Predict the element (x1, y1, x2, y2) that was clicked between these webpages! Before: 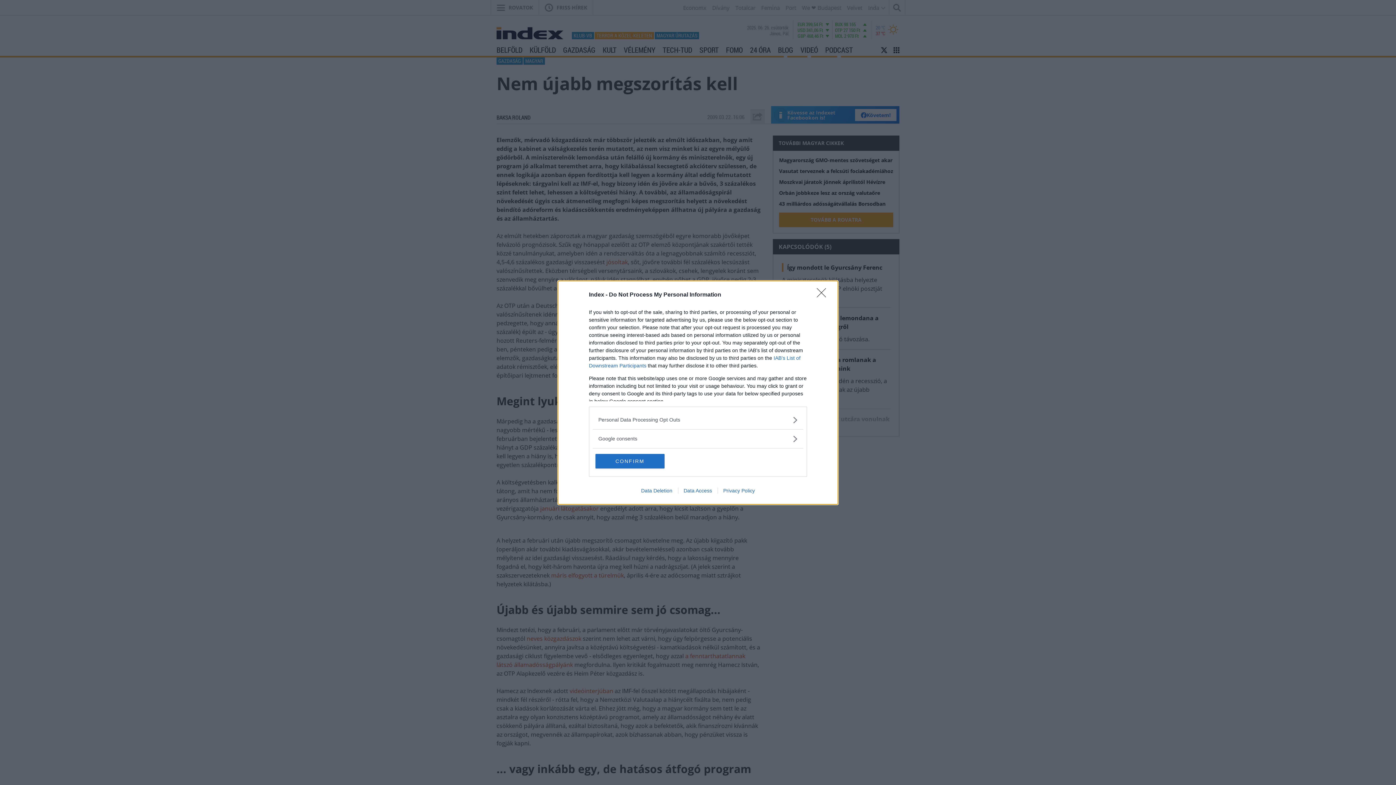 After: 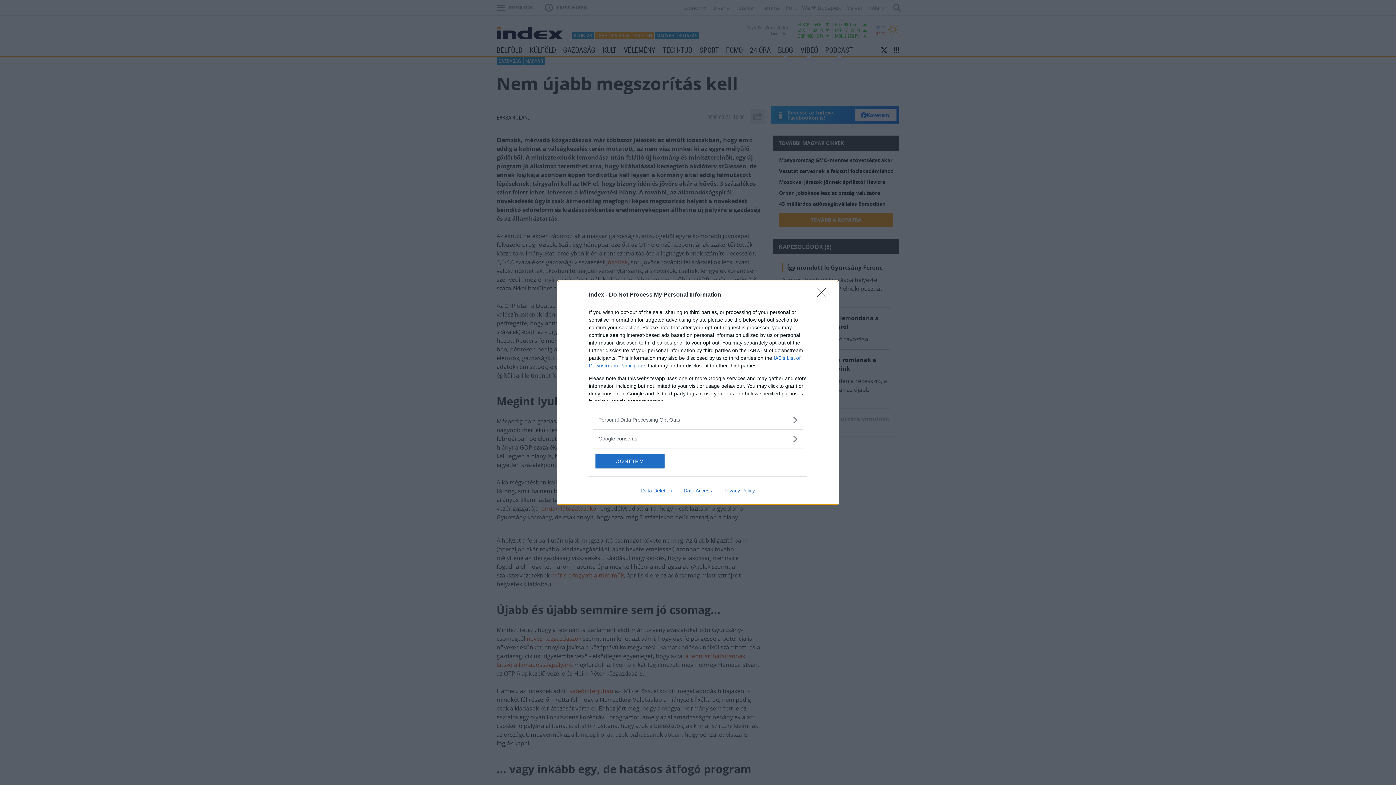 Action: label: Data Access bbox: (678, 487, 717, 493)